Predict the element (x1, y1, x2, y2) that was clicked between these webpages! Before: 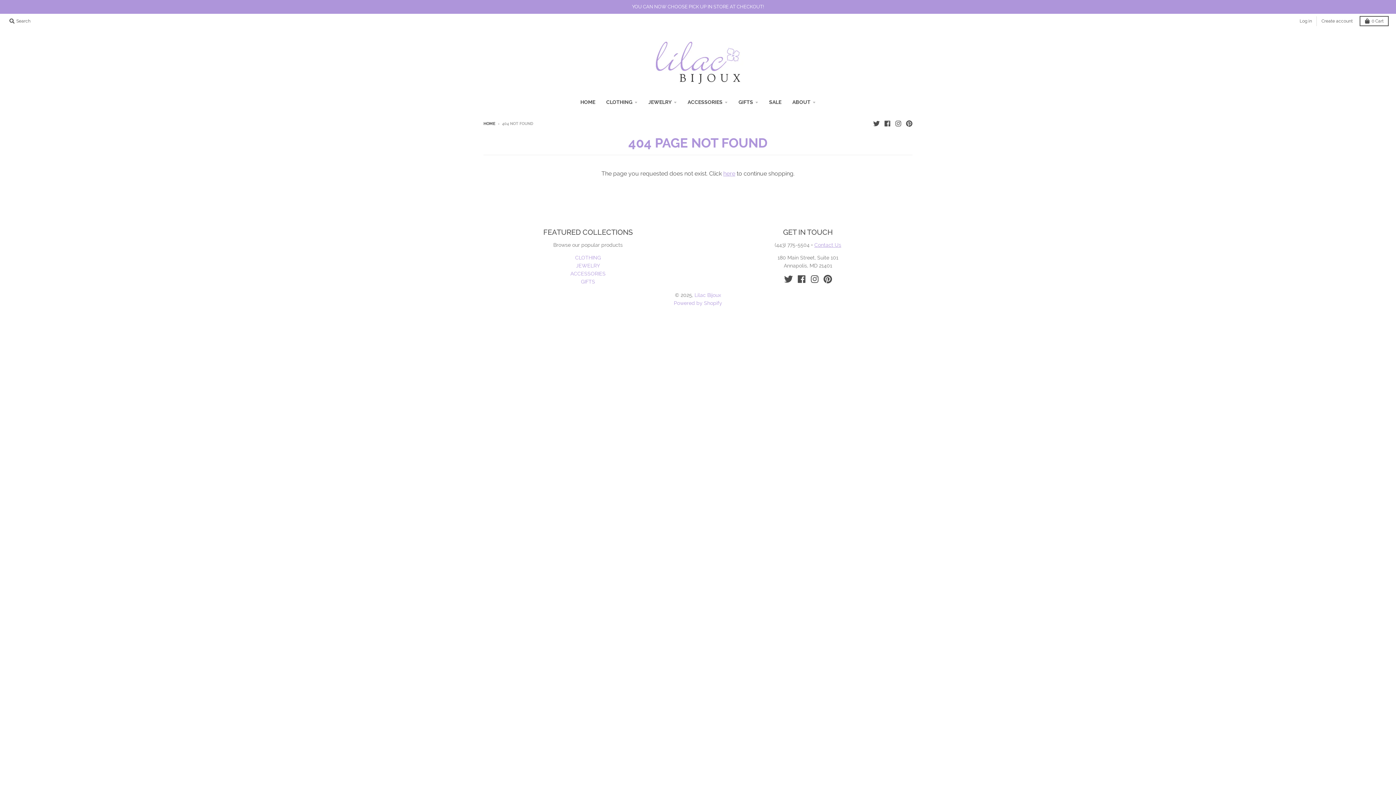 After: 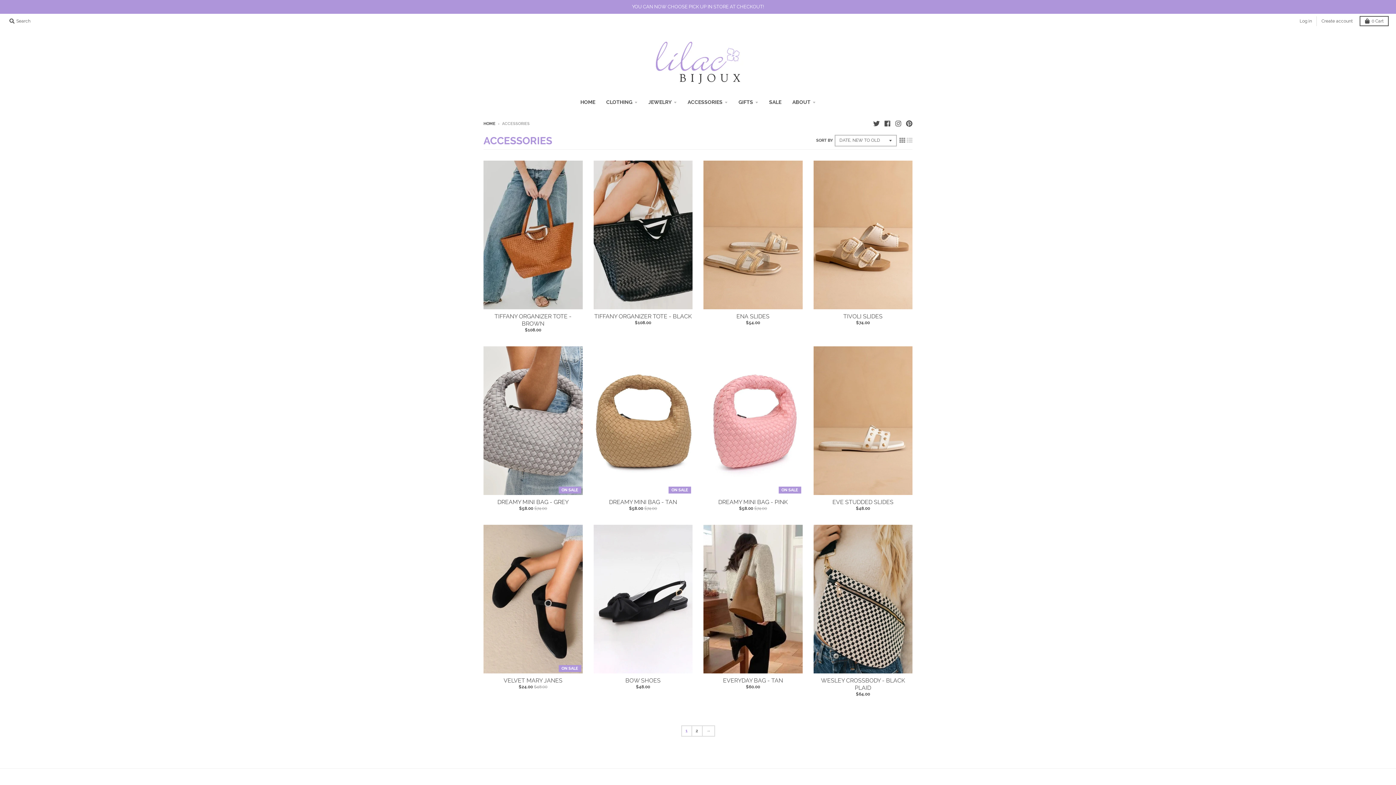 Action: bbox: (683, 95, 732, 108) label: ACCESSORIES